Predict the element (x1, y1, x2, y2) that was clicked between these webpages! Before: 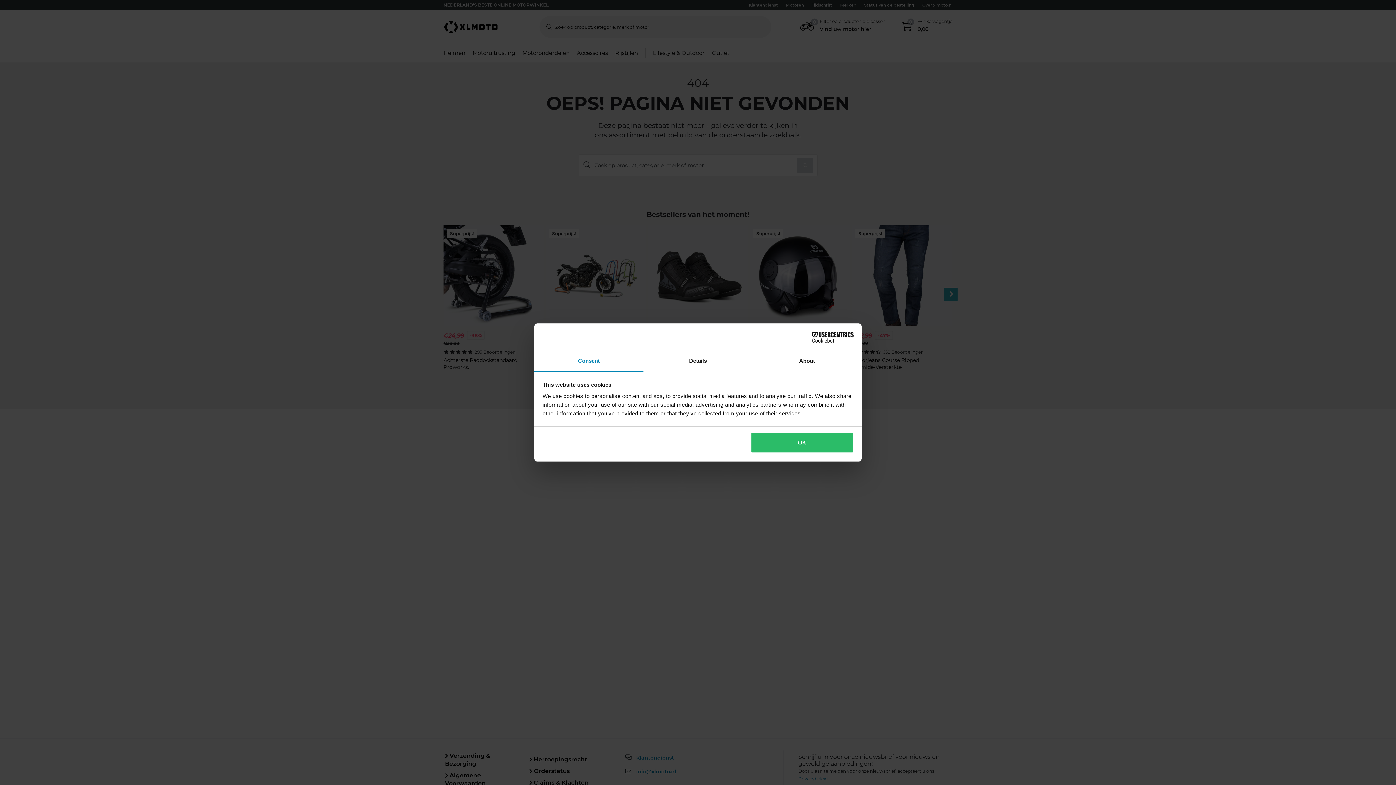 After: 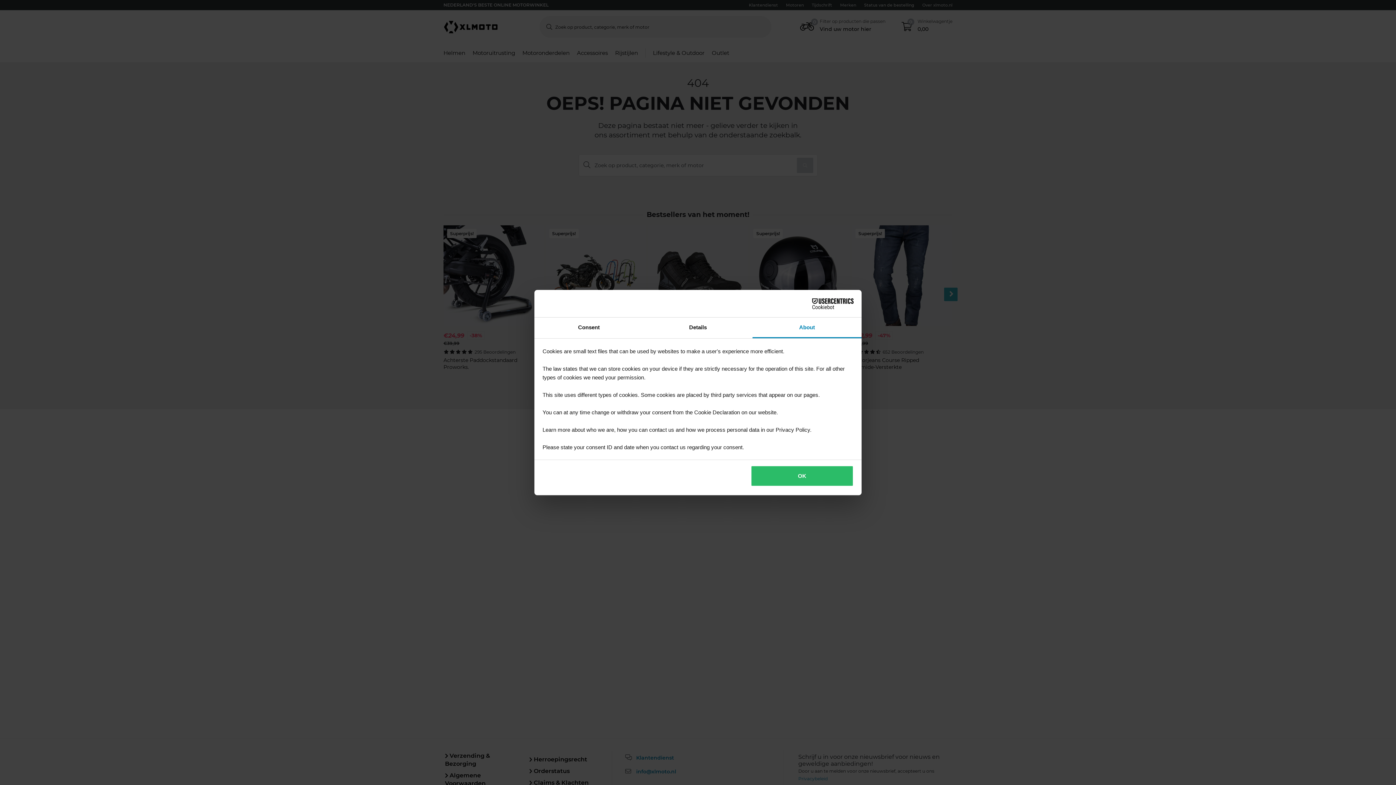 Action: bbox: (752, 351, 861, 372) label: About